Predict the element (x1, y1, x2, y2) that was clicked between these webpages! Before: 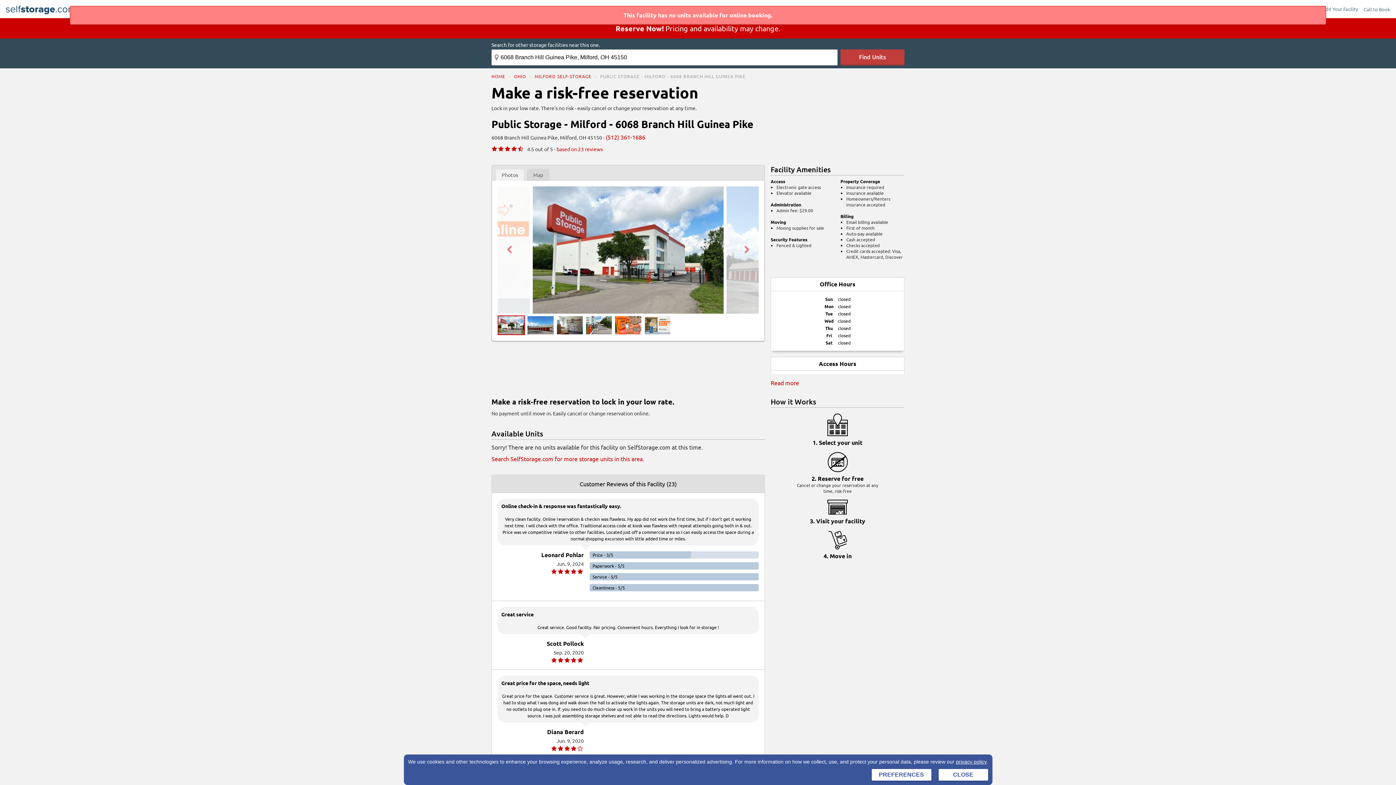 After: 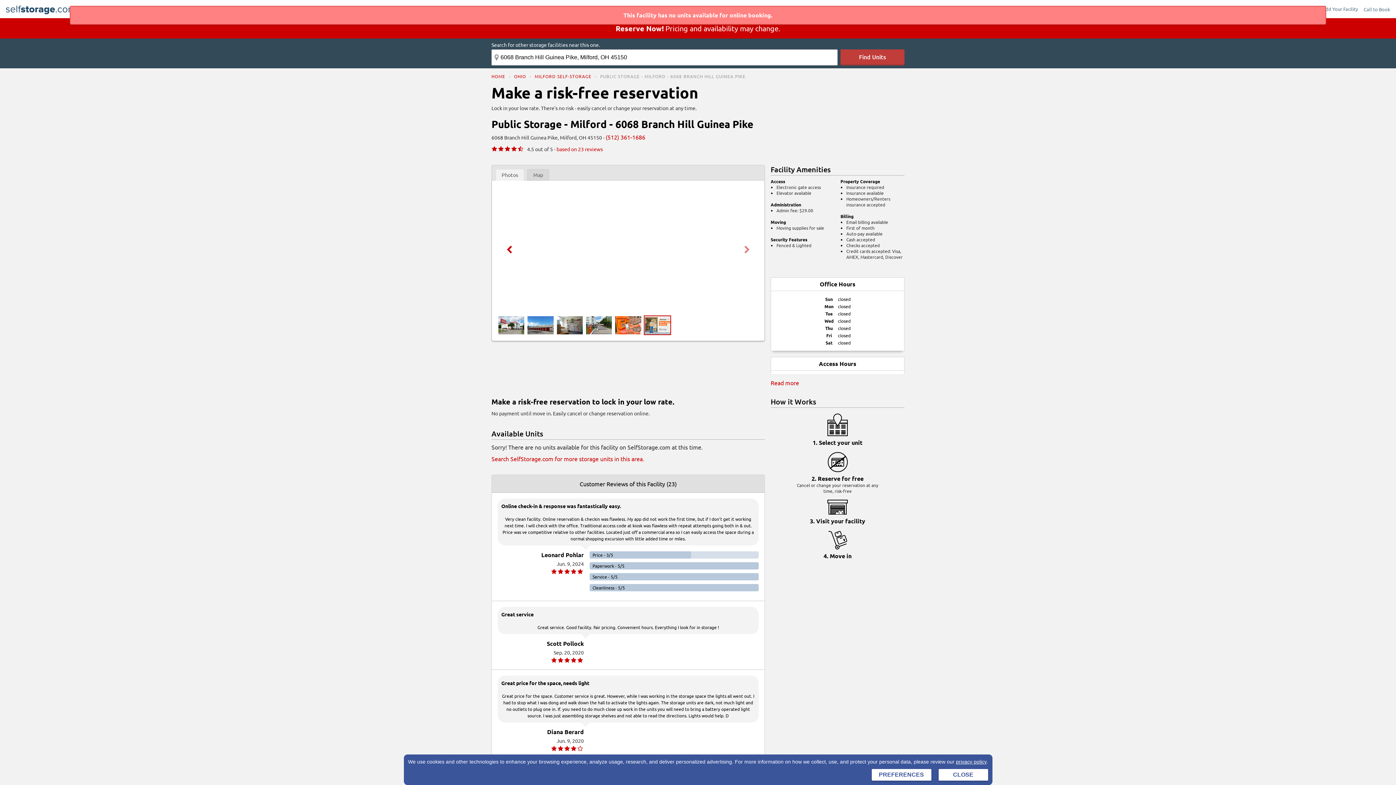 Action: bbox: (503, 244, 515, 256) label: Previous Slide